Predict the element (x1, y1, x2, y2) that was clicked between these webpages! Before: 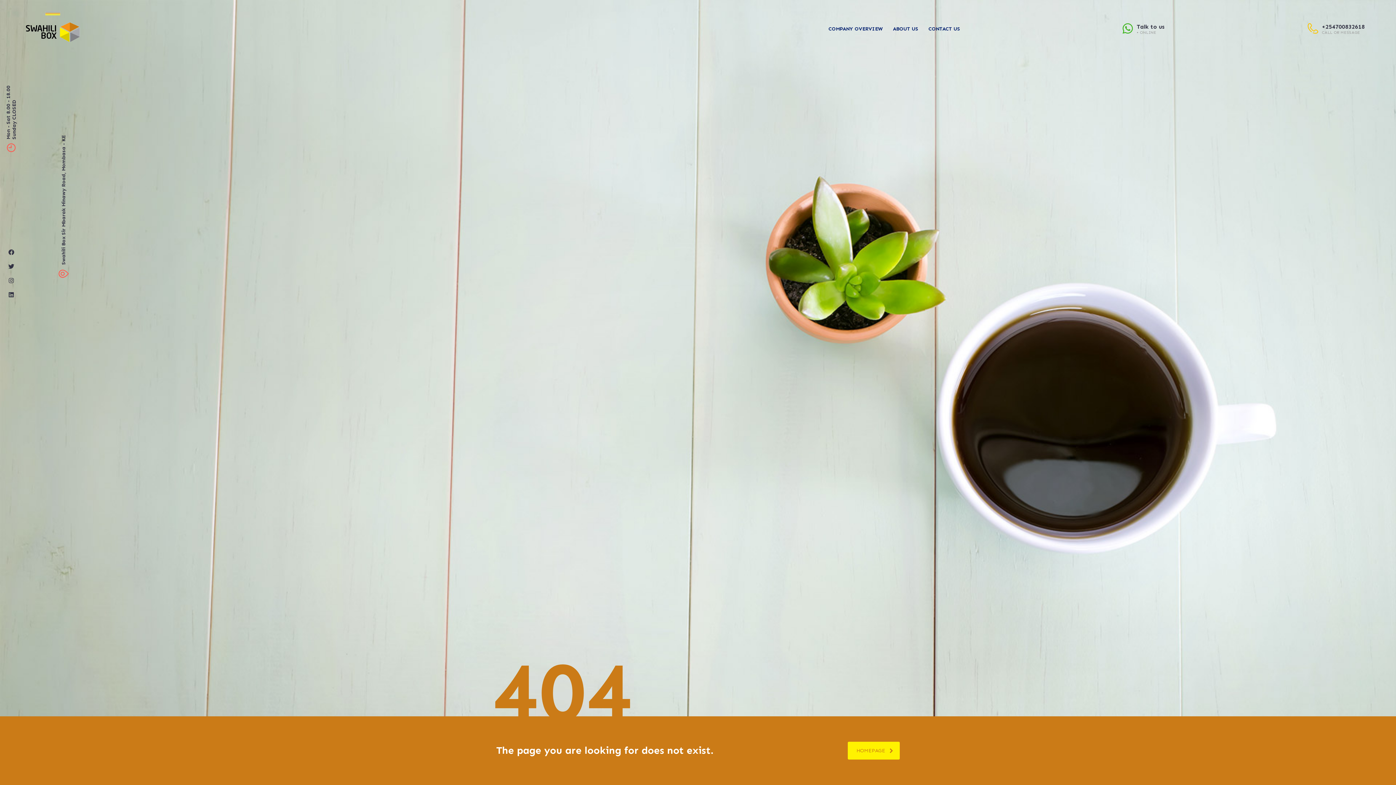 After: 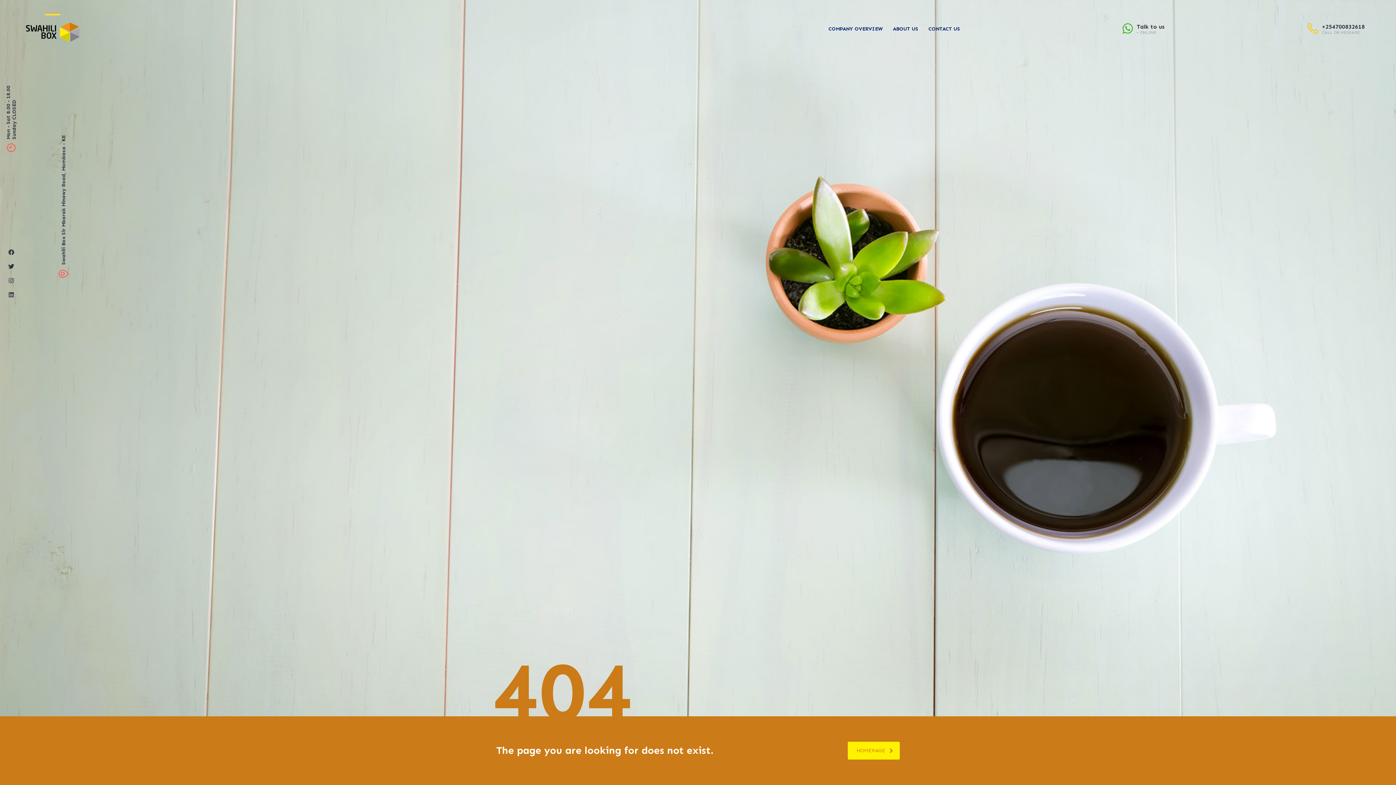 Action: bbox: (5, 289, 17, 300) label: Linkedin